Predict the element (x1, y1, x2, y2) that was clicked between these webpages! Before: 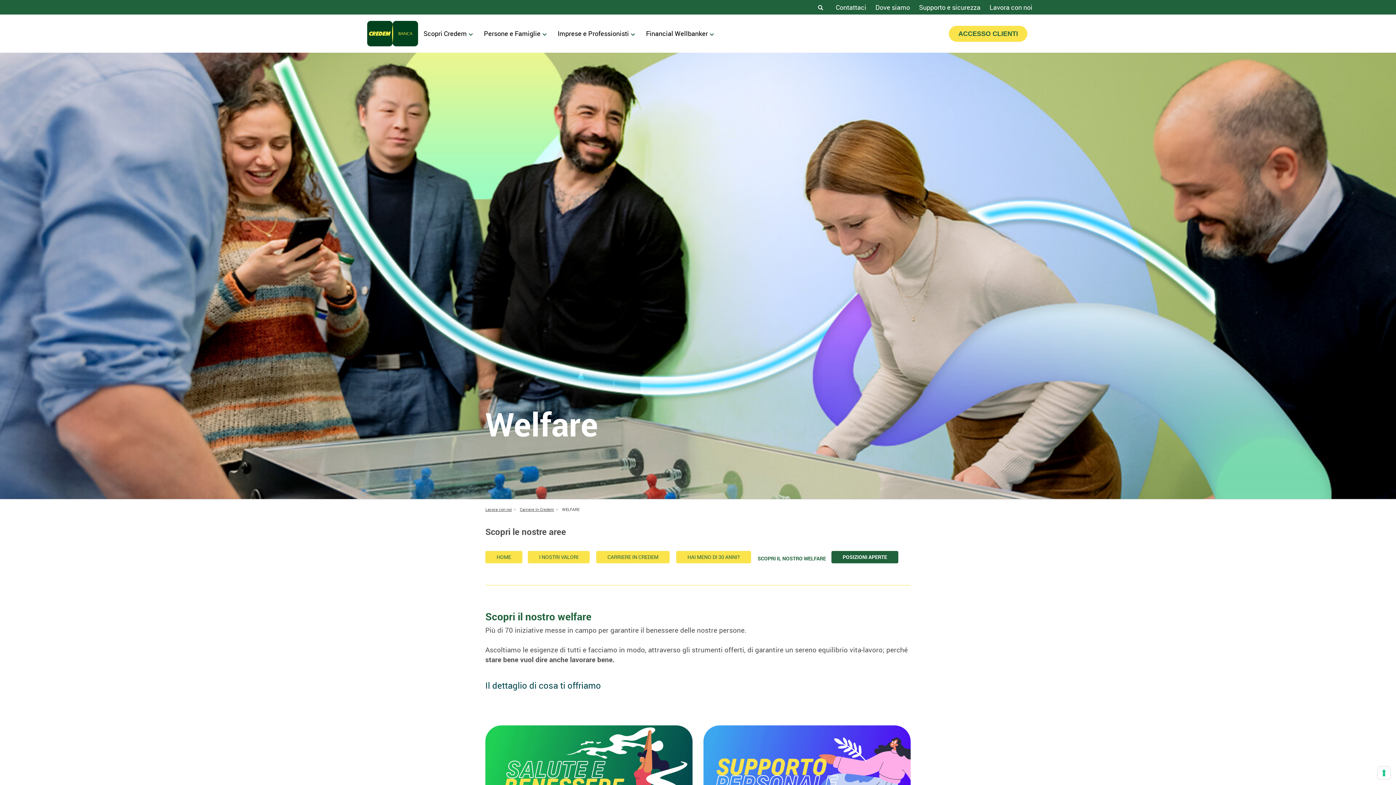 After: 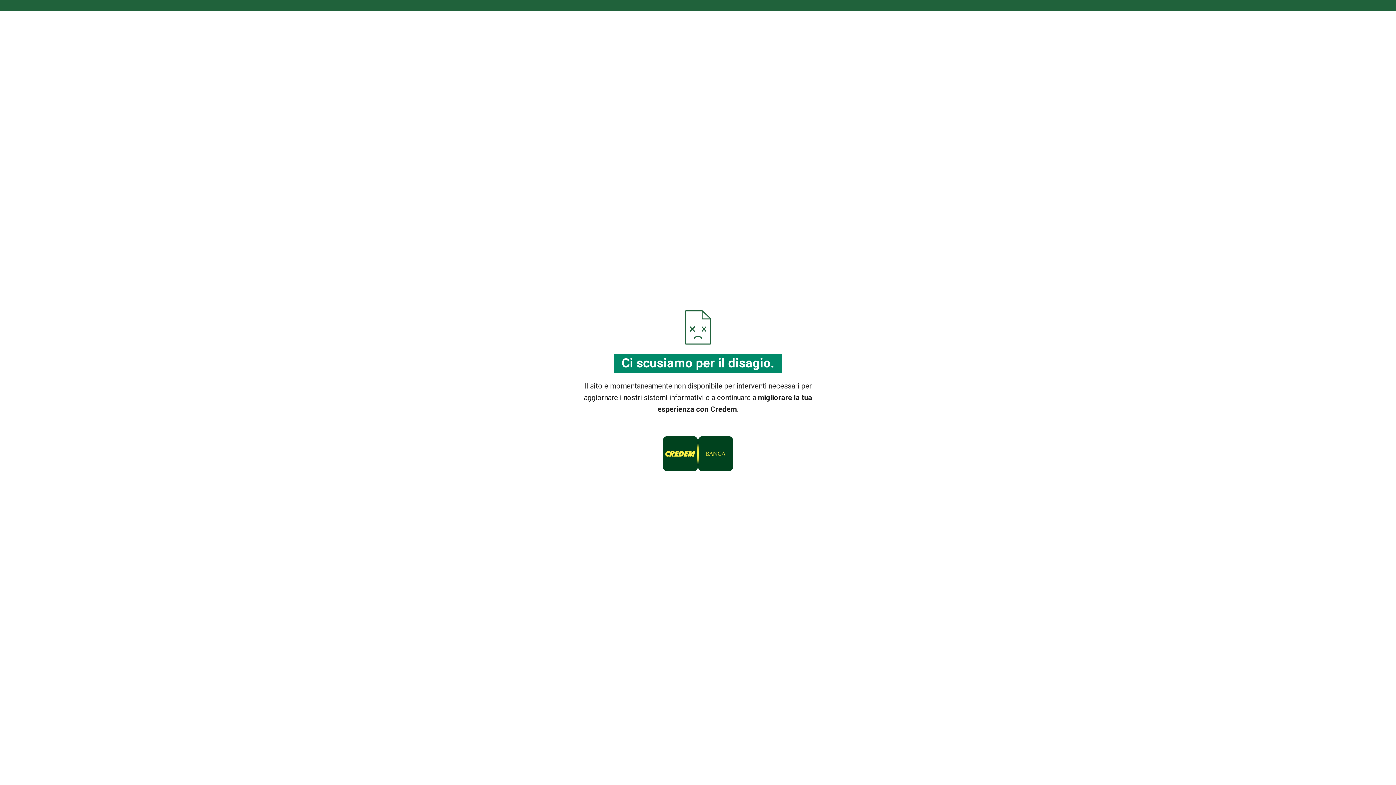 Action: bbox: (361, 18, 423, 49)